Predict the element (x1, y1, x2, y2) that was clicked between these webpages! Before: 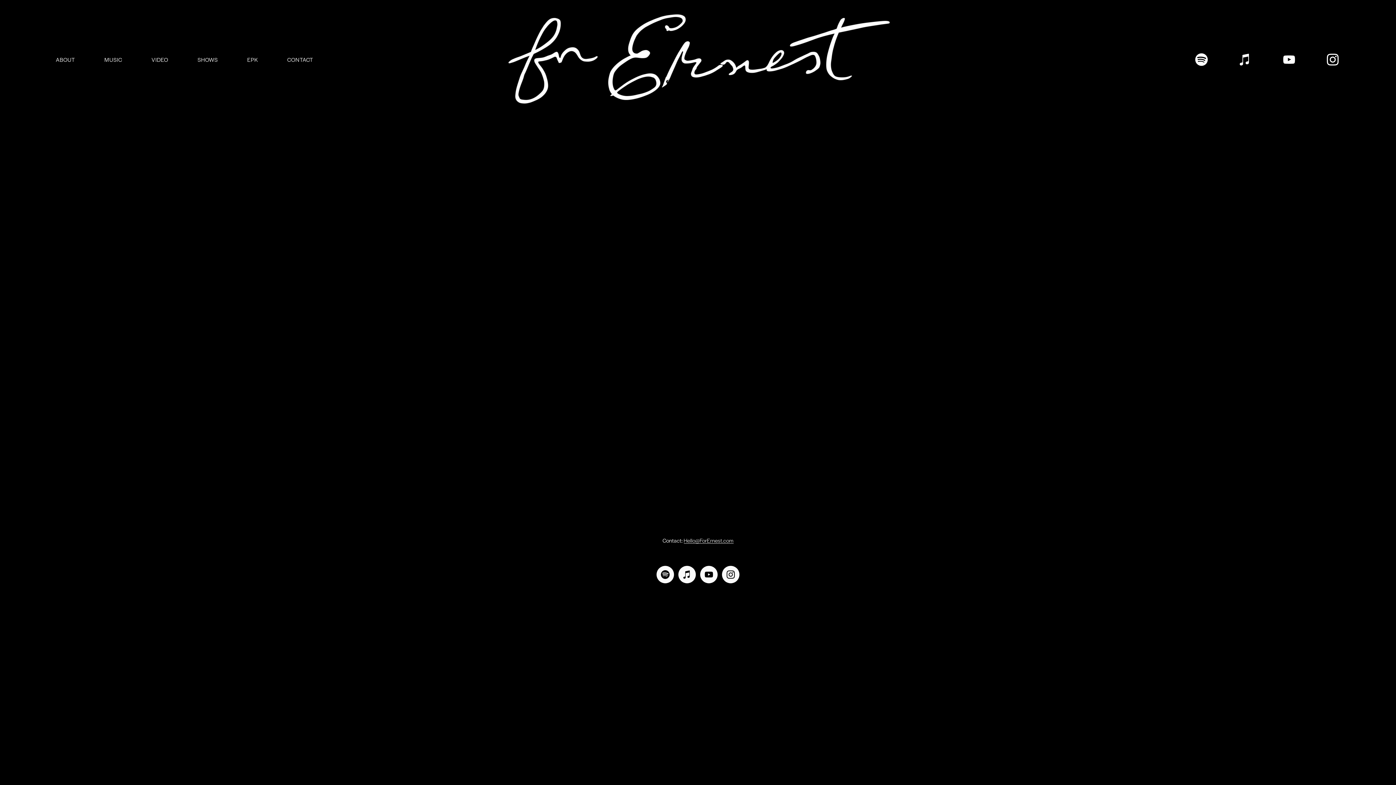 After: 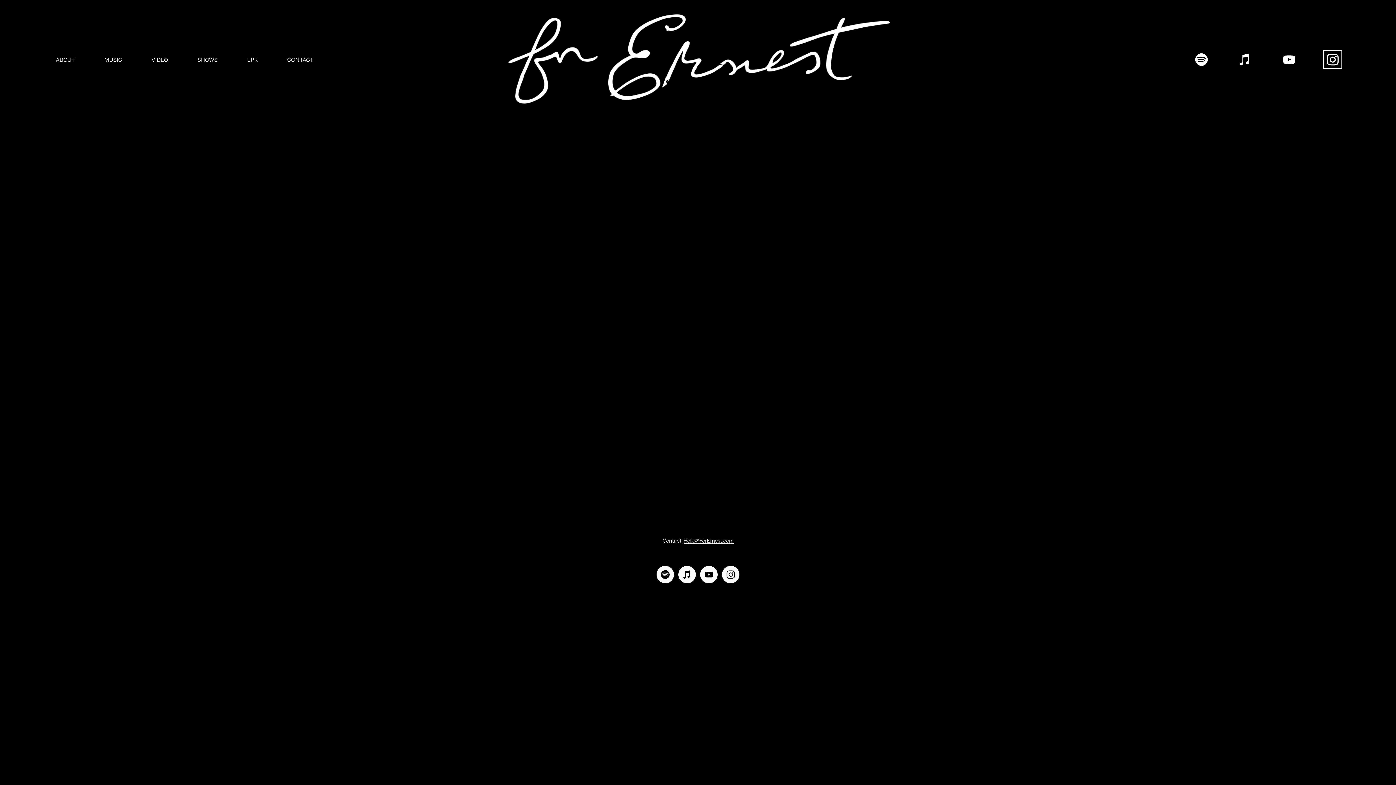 Action: label: Instagram bbox: (1325, 52, 1340, 66)